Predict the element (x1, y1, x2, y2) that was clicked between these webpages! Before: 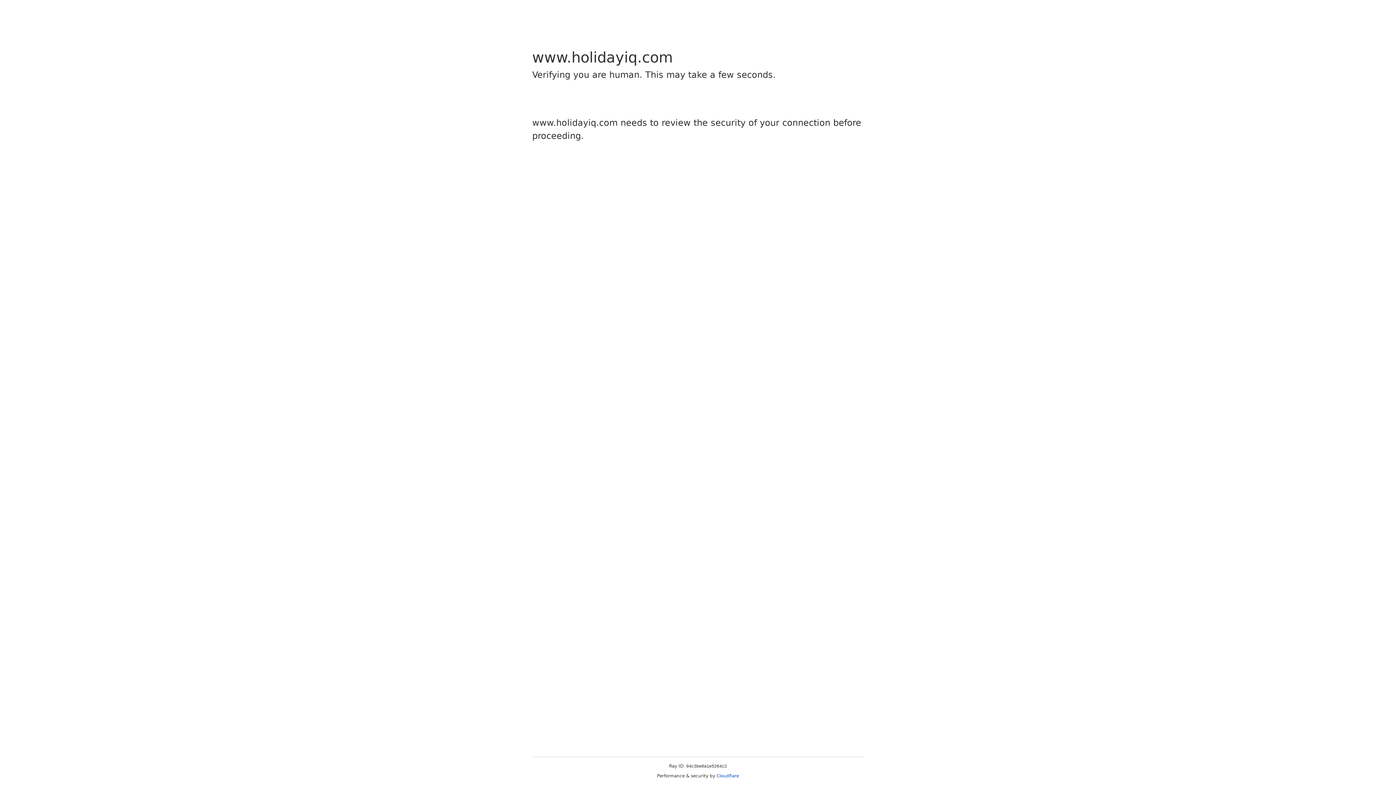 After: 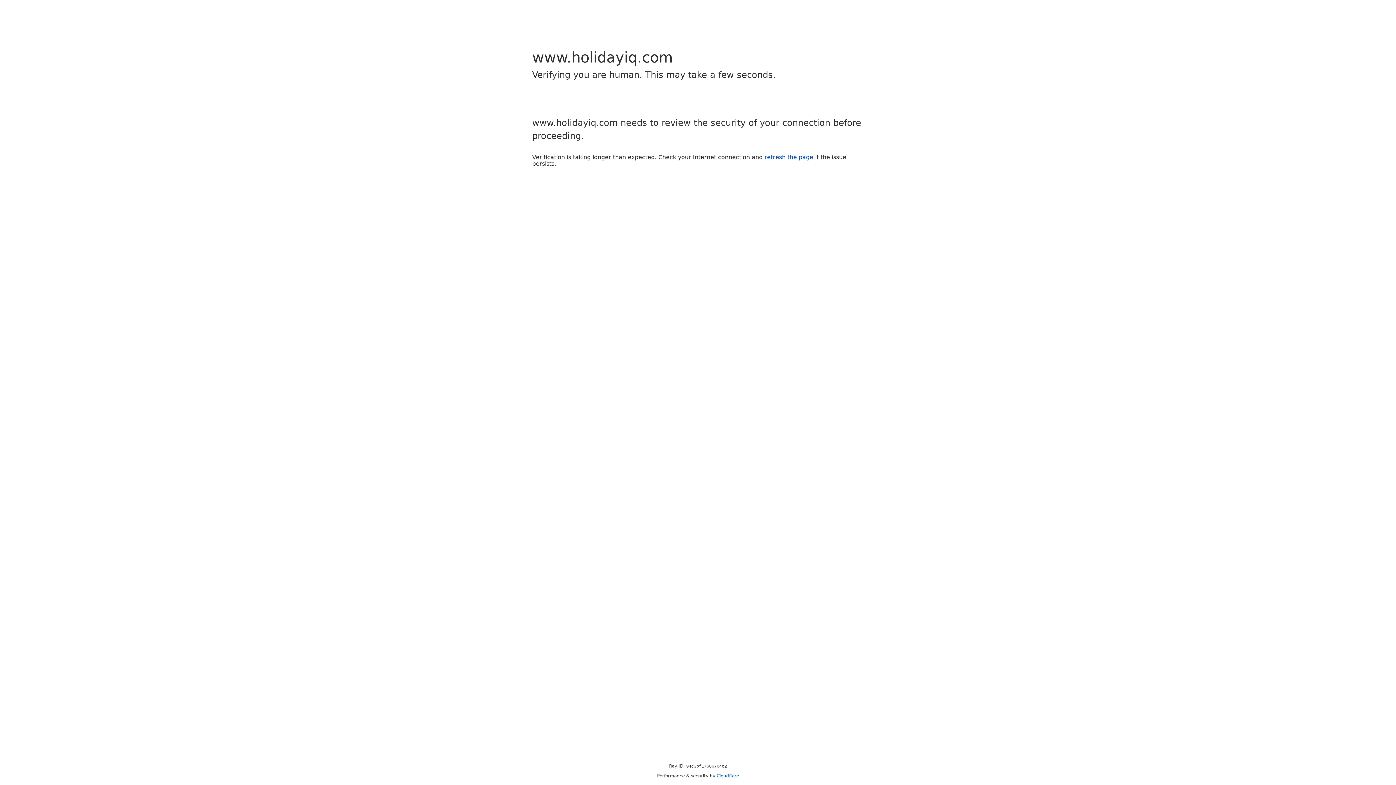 Action: bbox: (716, 773, 739, 778) label: Cloudflare